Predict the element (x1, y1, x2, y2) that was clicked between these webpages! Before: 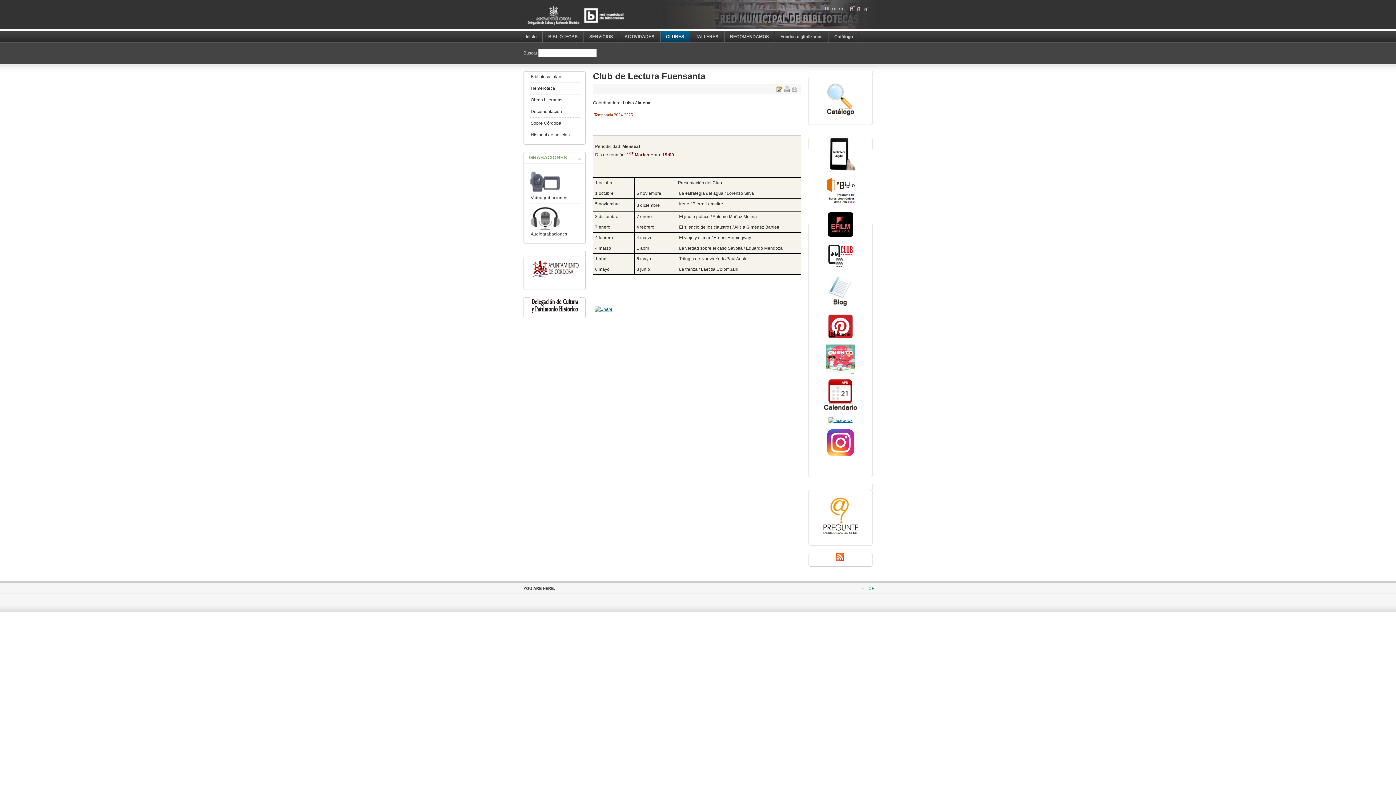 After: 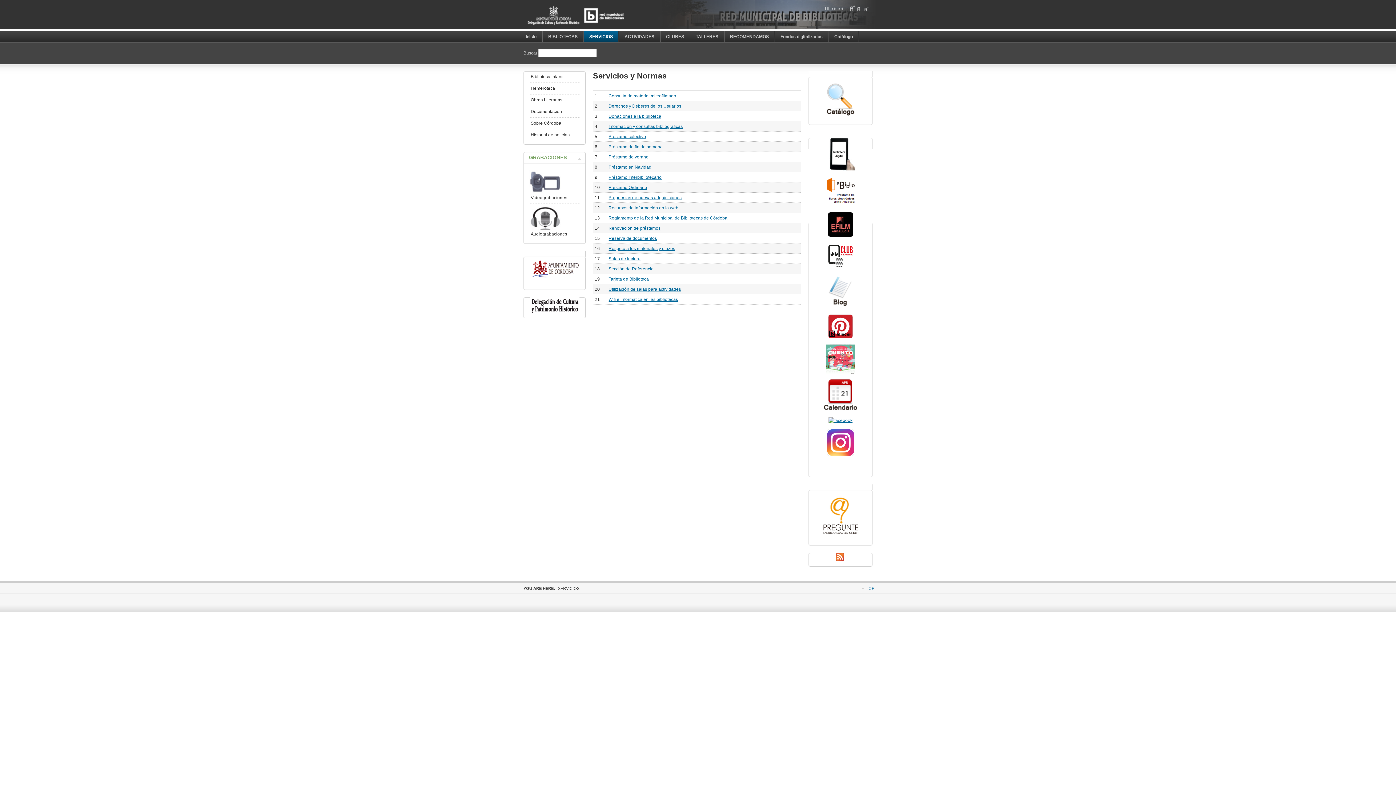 Action: bbox: (583, 31, 618, 42) label: SERVICIOS